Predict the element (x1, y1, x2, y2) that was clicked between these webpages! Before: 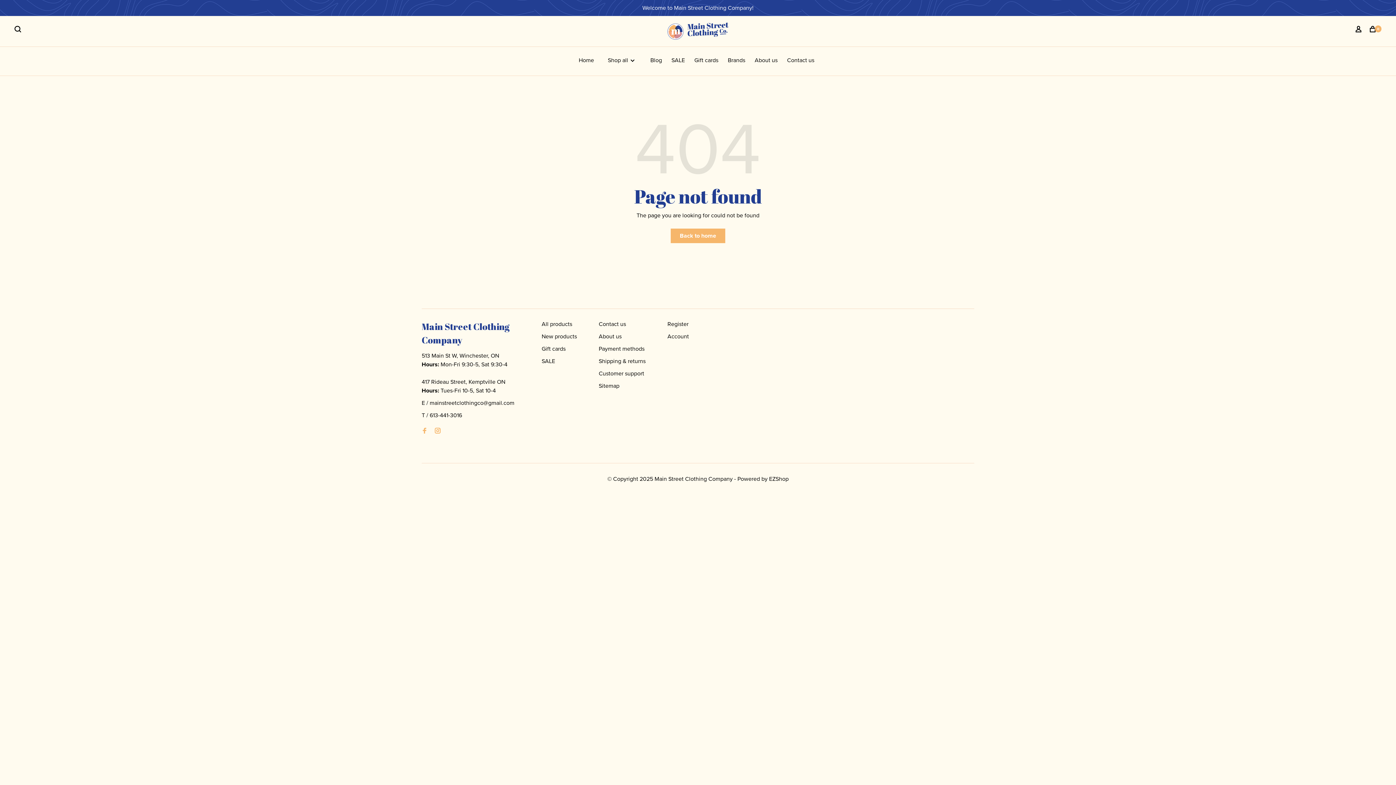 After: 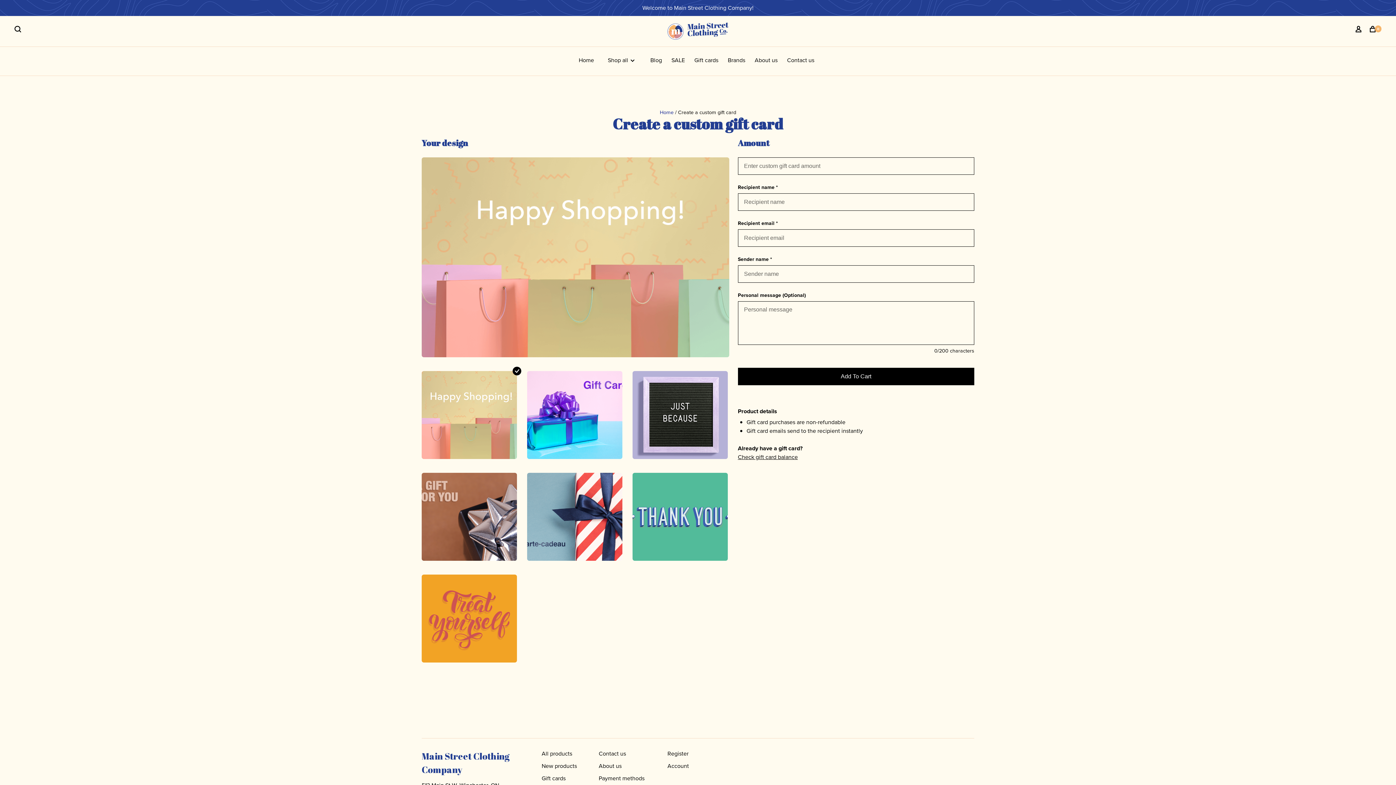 Action: label: Gift cards bbox: (541, 344, 565, 353)